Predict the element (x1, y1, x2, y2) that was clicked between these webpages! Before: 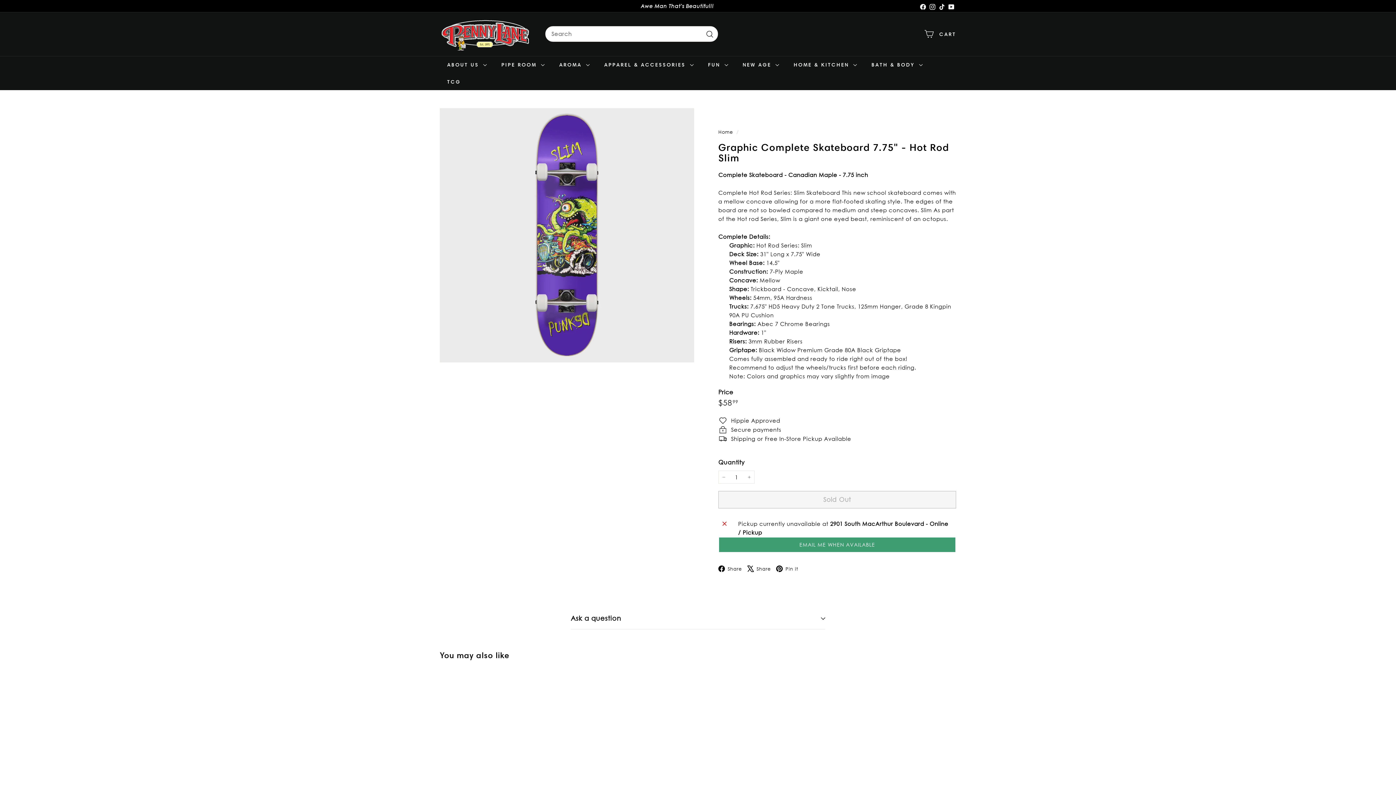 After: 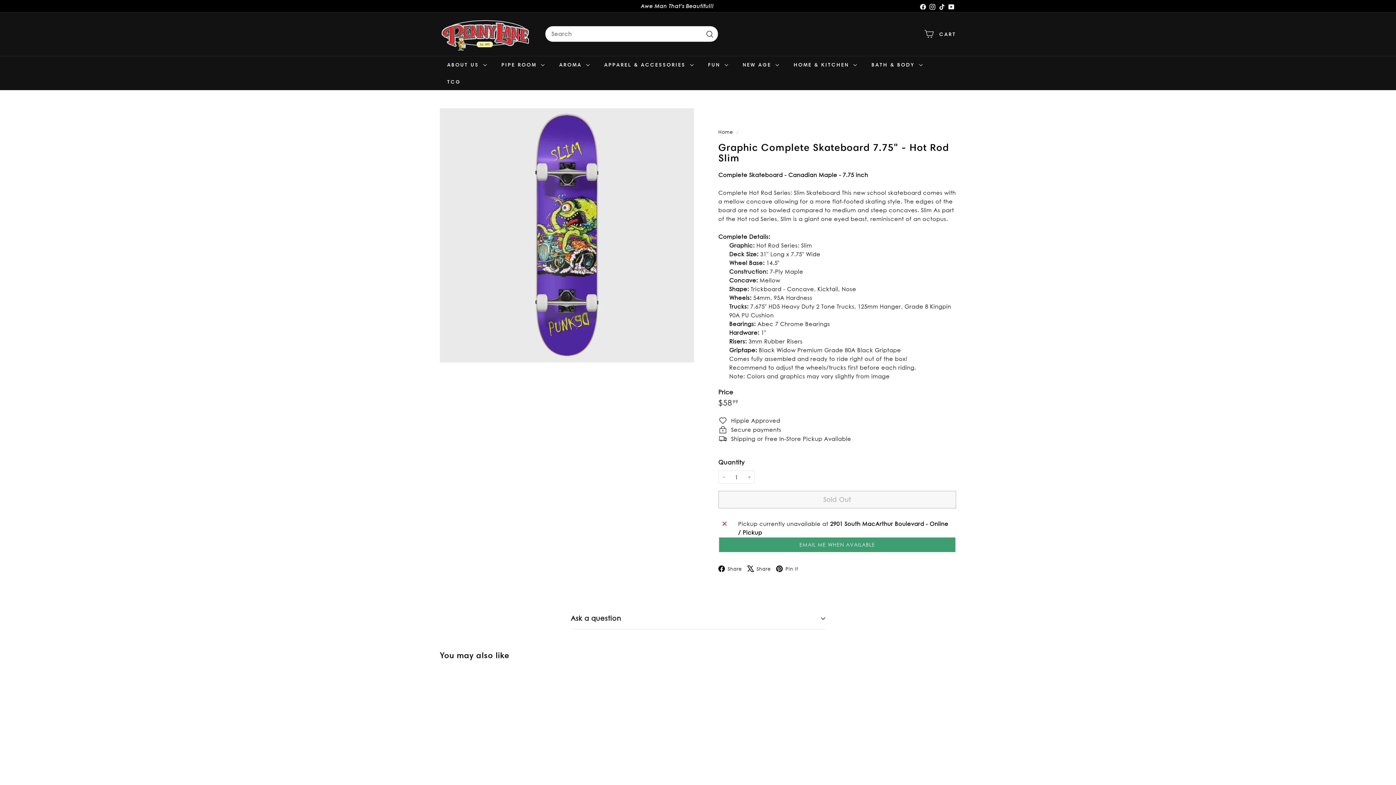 Action: bbox: (928, 0, 937, 11) label: Instagram